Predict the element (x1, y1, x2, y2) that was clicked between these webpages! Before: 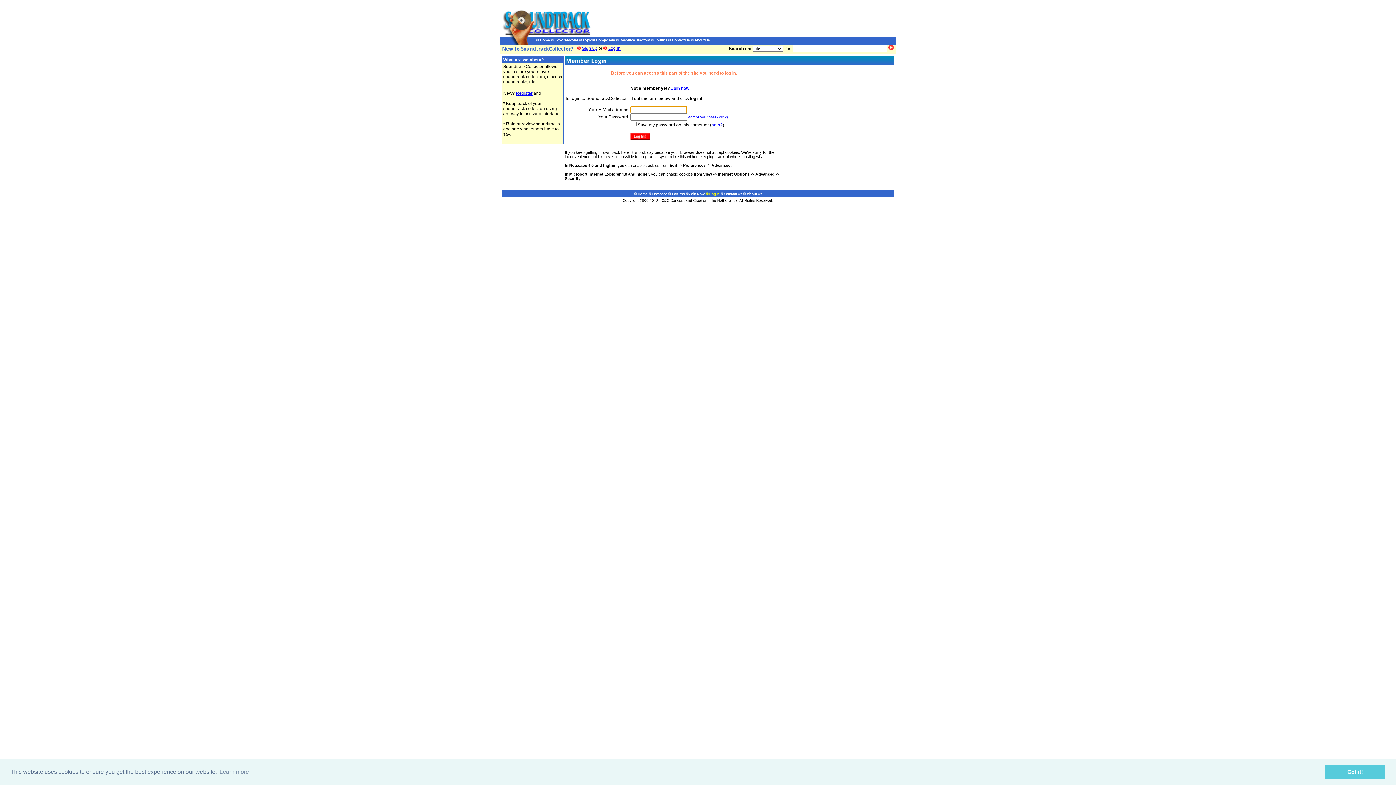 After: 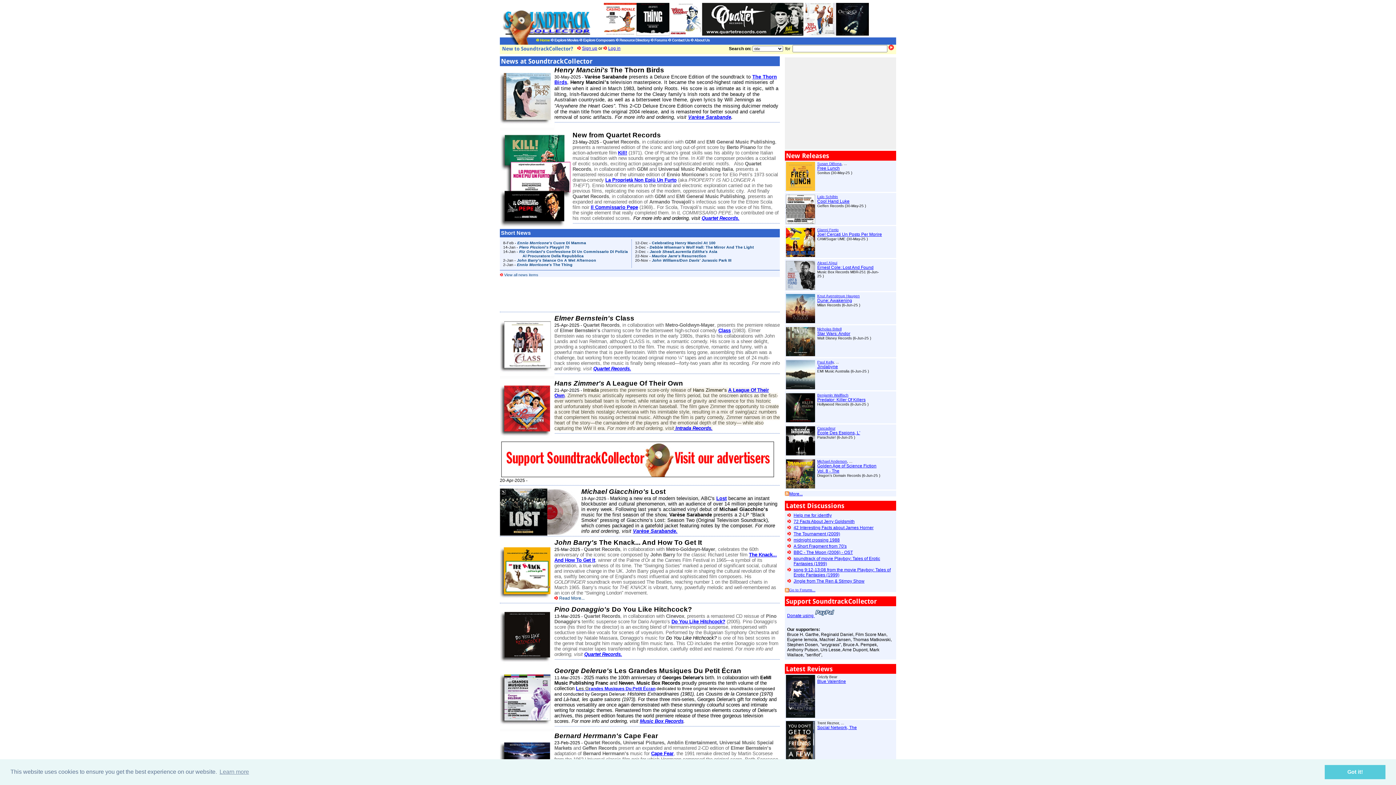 Action: bbox: (500, 33, 590, 38)